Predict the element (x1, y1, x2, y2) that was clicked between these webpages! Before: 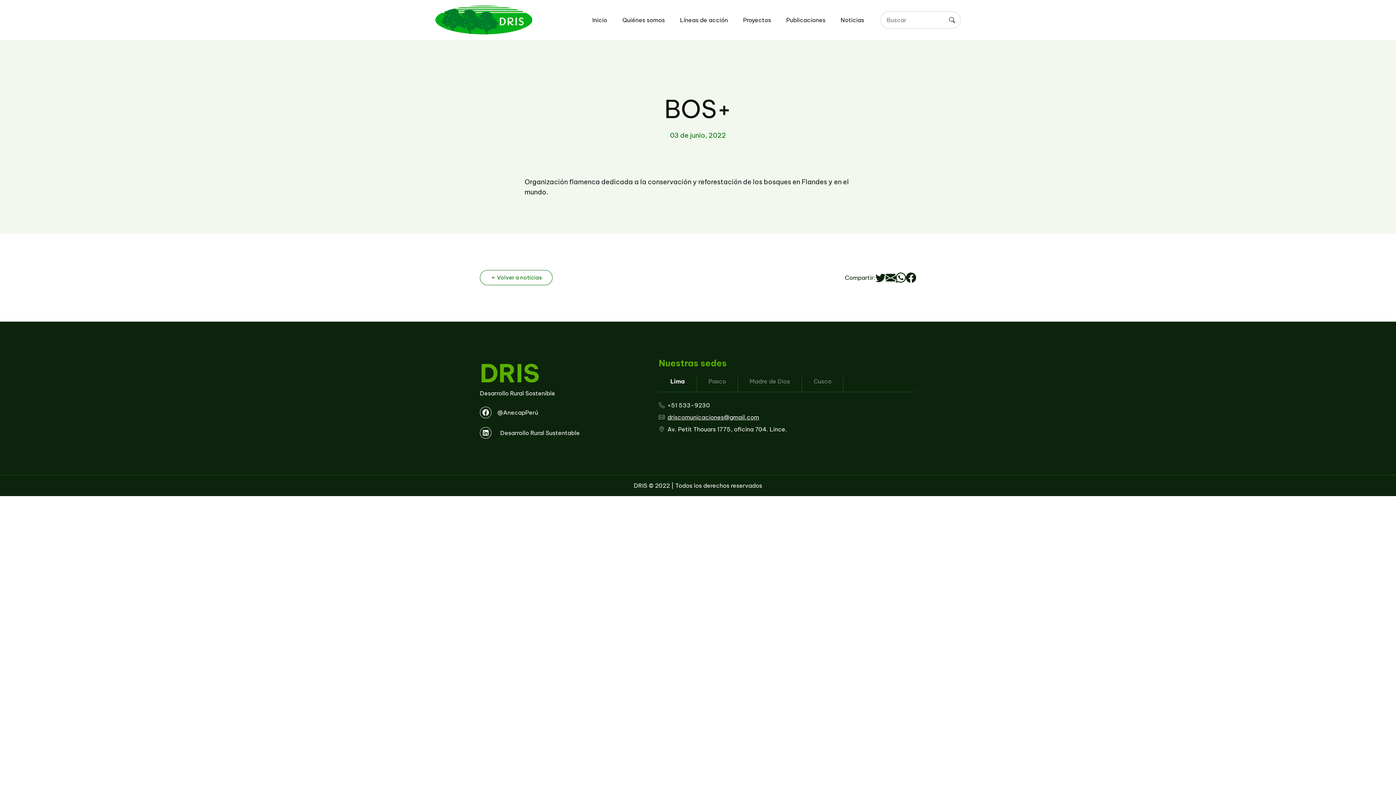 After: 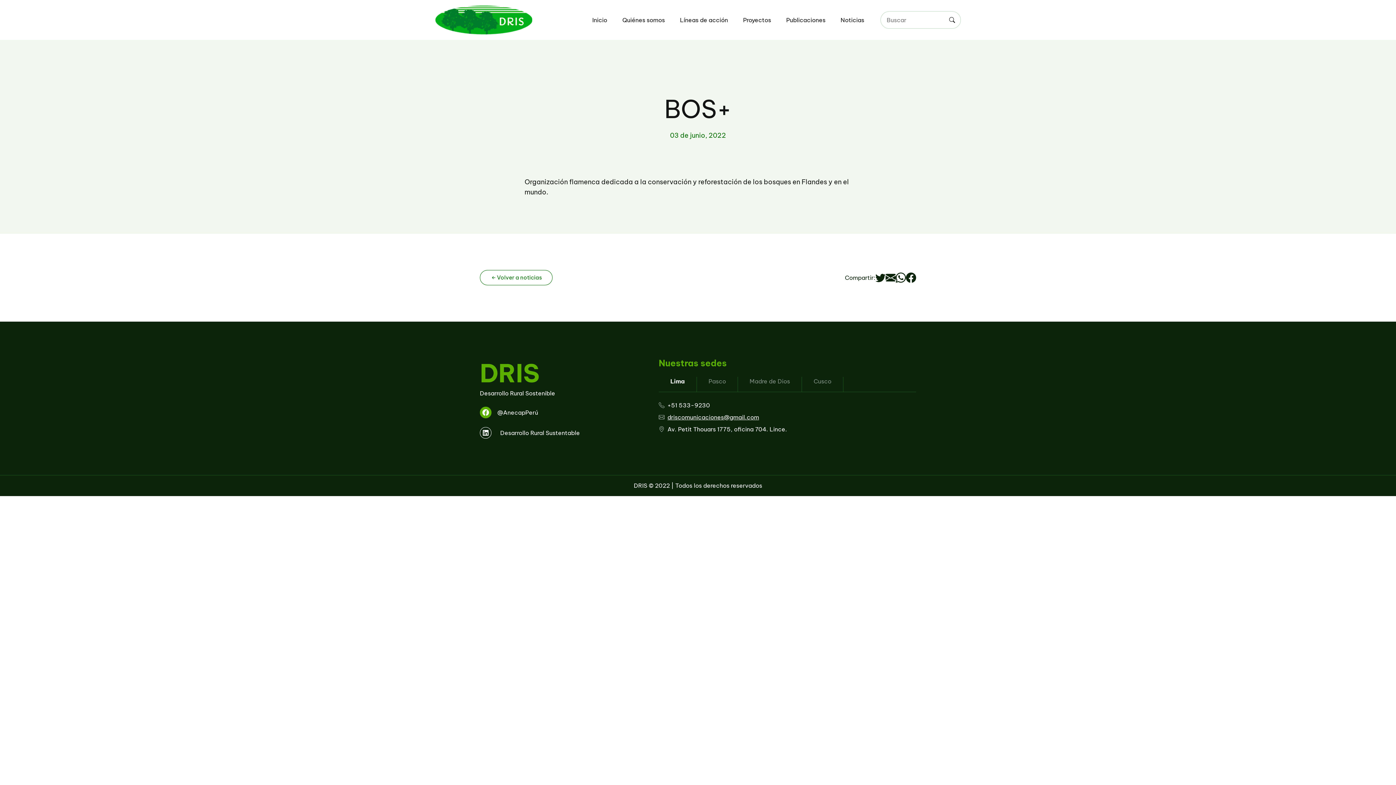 Action: label: @AnecapPerú bbox: (480, 406, 648, 418)